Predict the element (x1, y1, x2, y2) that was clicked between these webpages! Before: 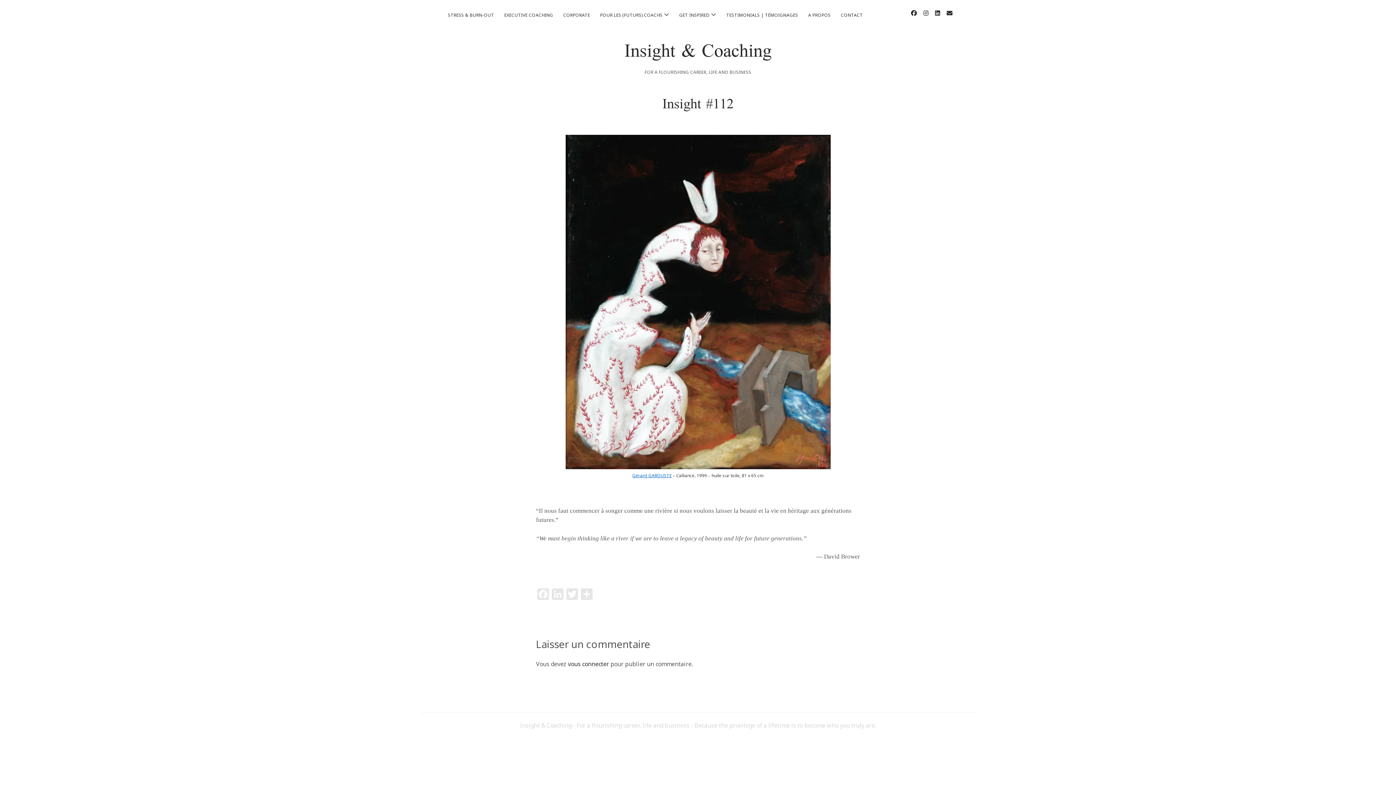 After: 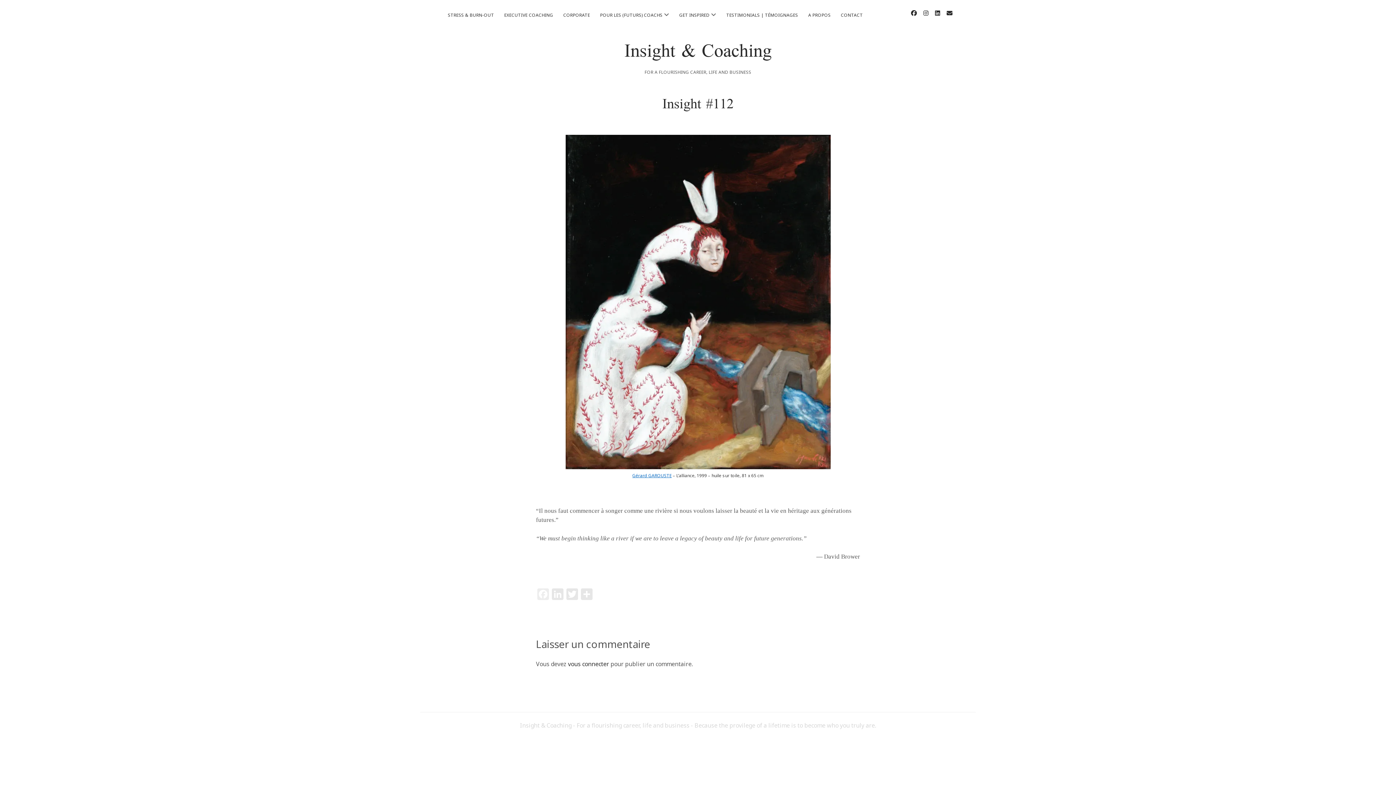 Action: bbox: (536, 588, 550, 601) label: Facebook